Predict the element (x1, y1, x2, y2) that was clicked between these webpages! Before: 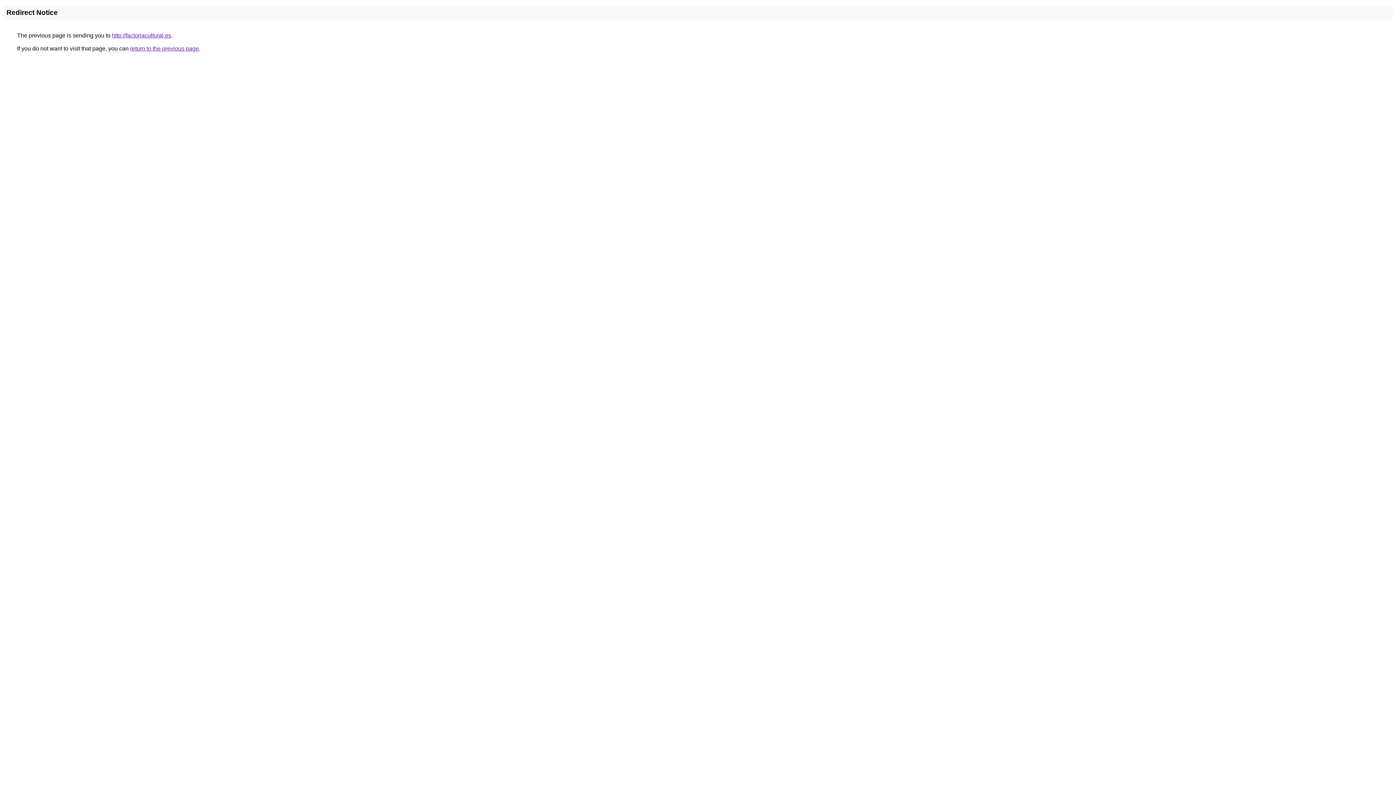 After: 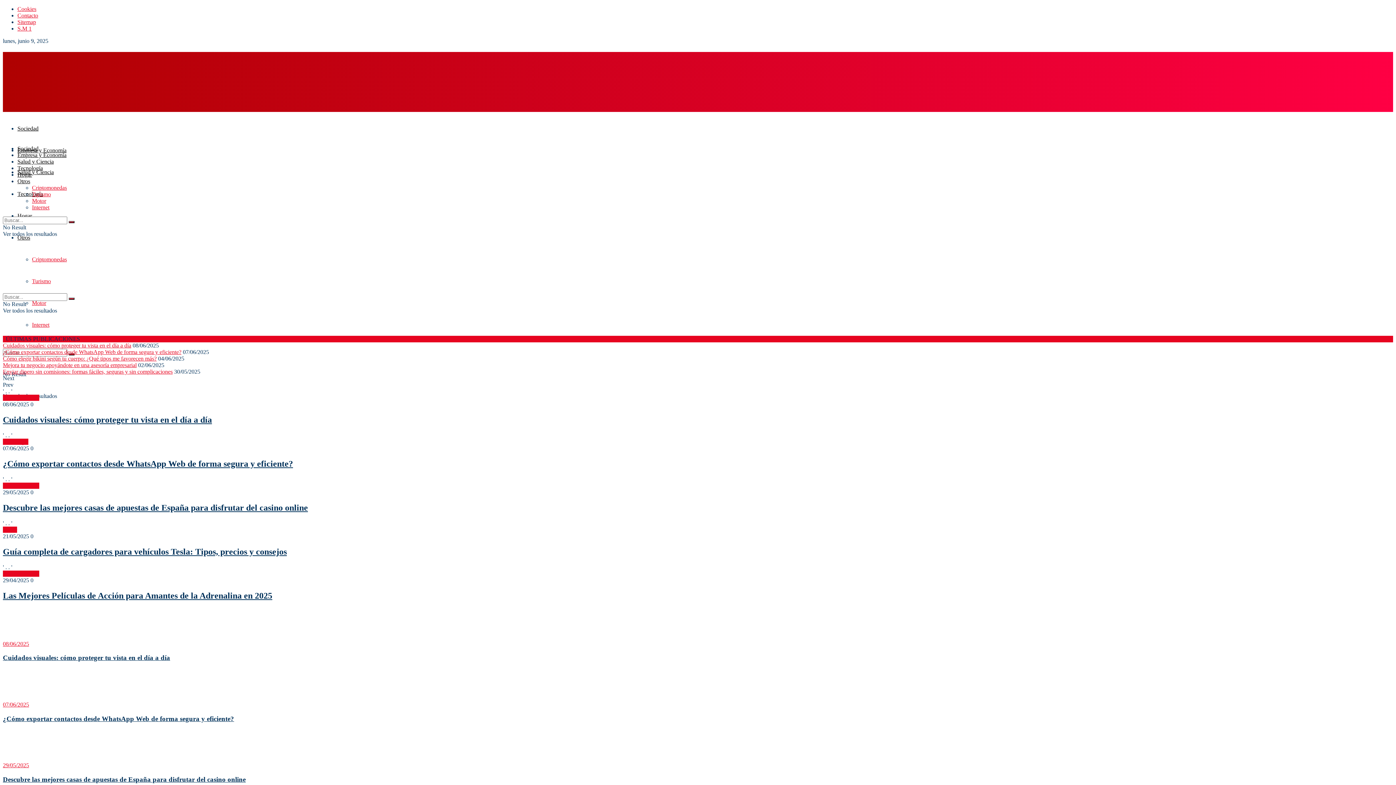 Action: label: http://factoriacultural.es bbox: (112, 32, 171, 38)